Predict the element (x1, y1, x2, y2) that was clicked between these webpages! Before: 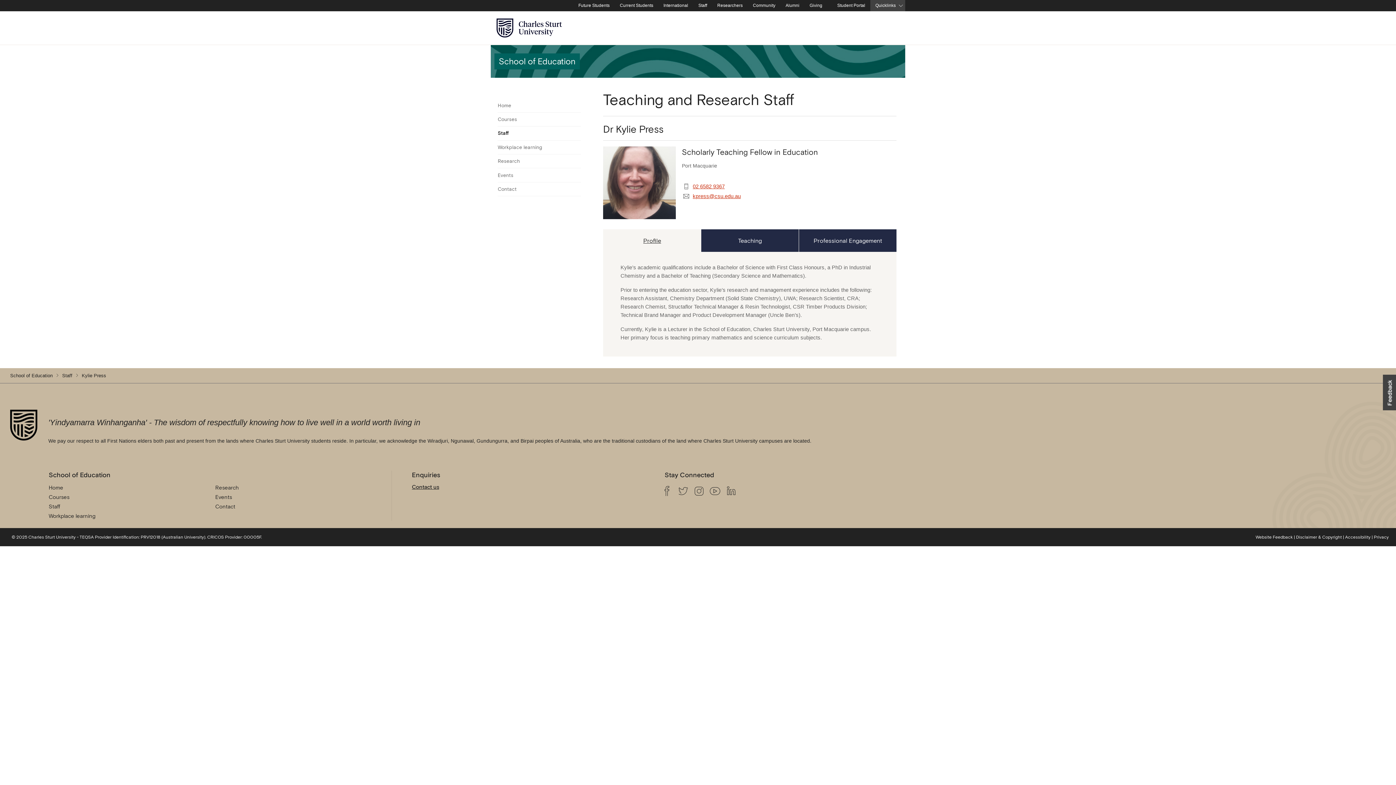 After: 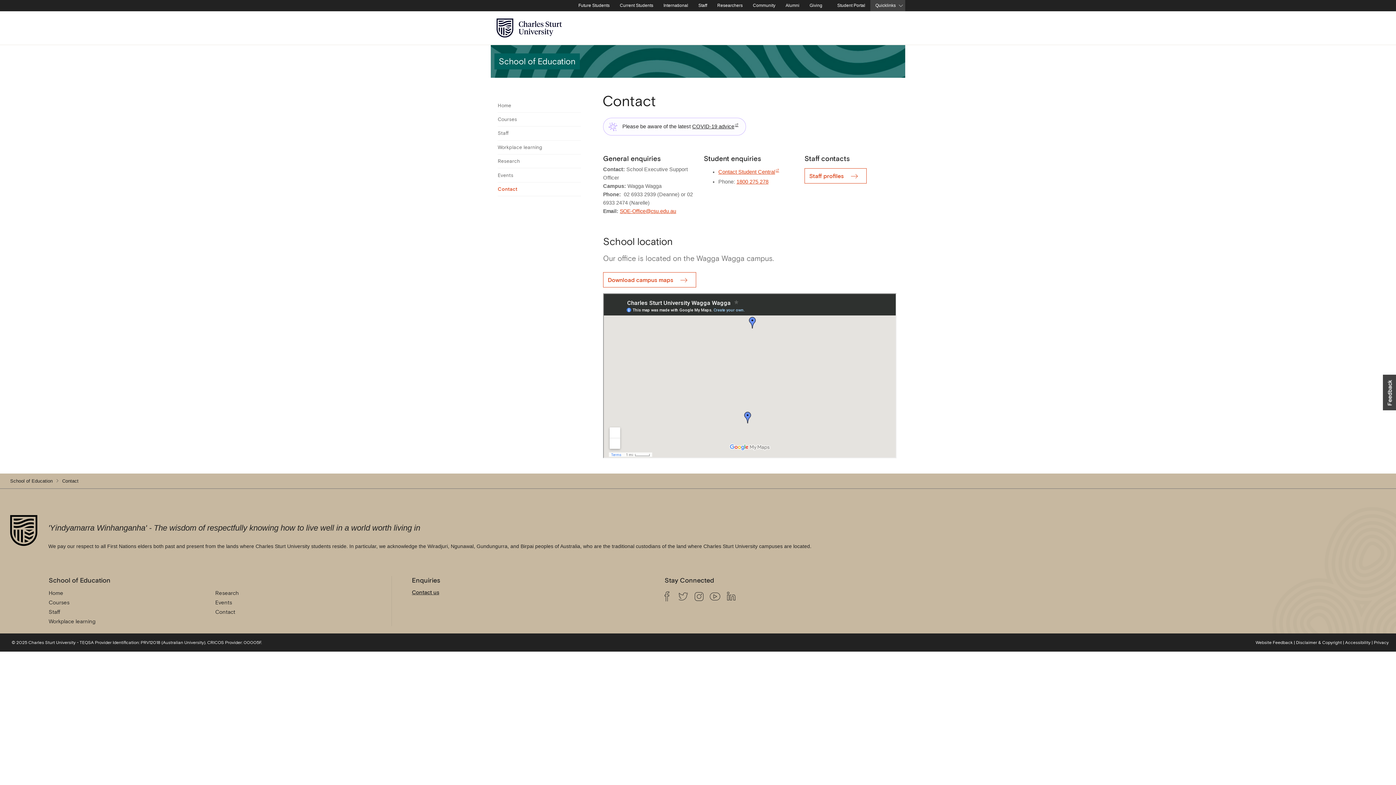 Action: label: Contact bbox: (215, 503, 235, 509)